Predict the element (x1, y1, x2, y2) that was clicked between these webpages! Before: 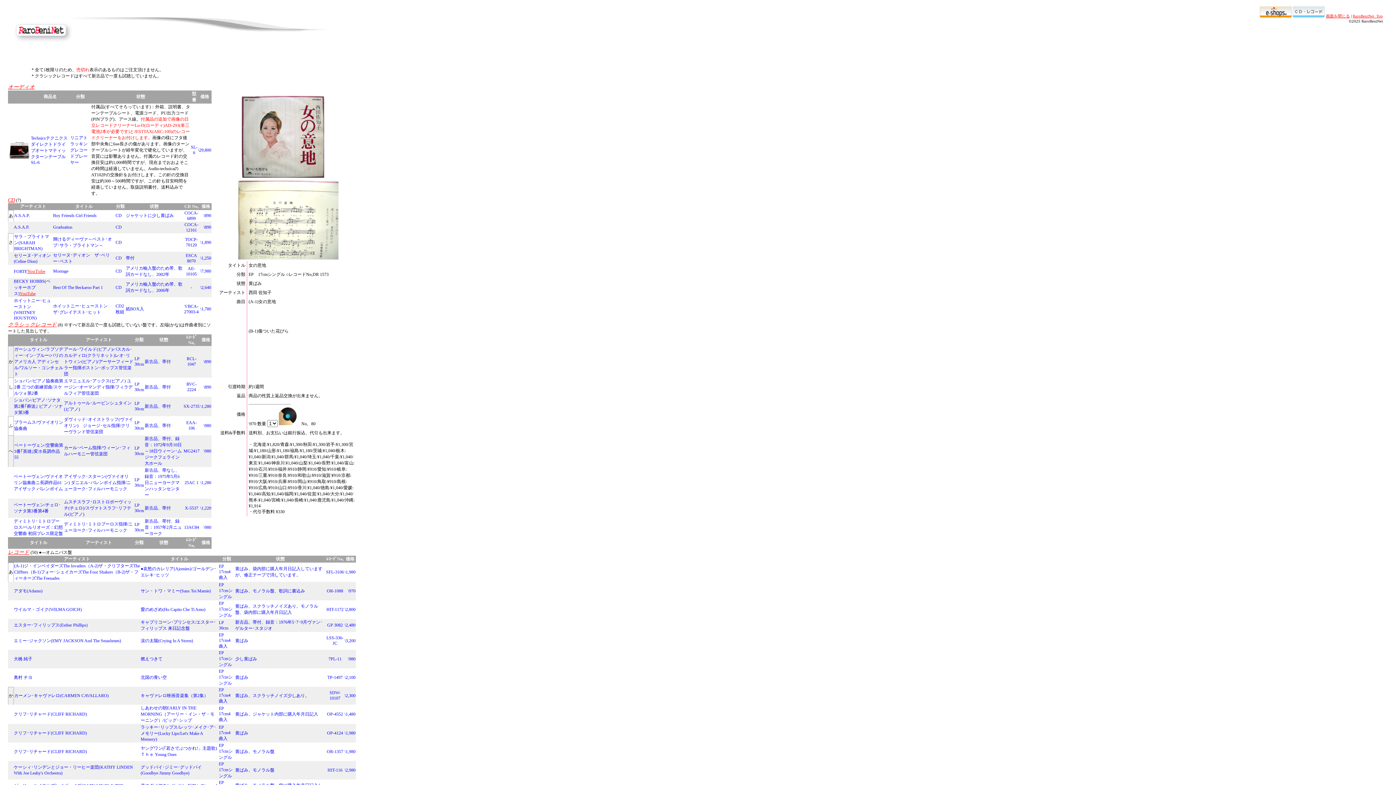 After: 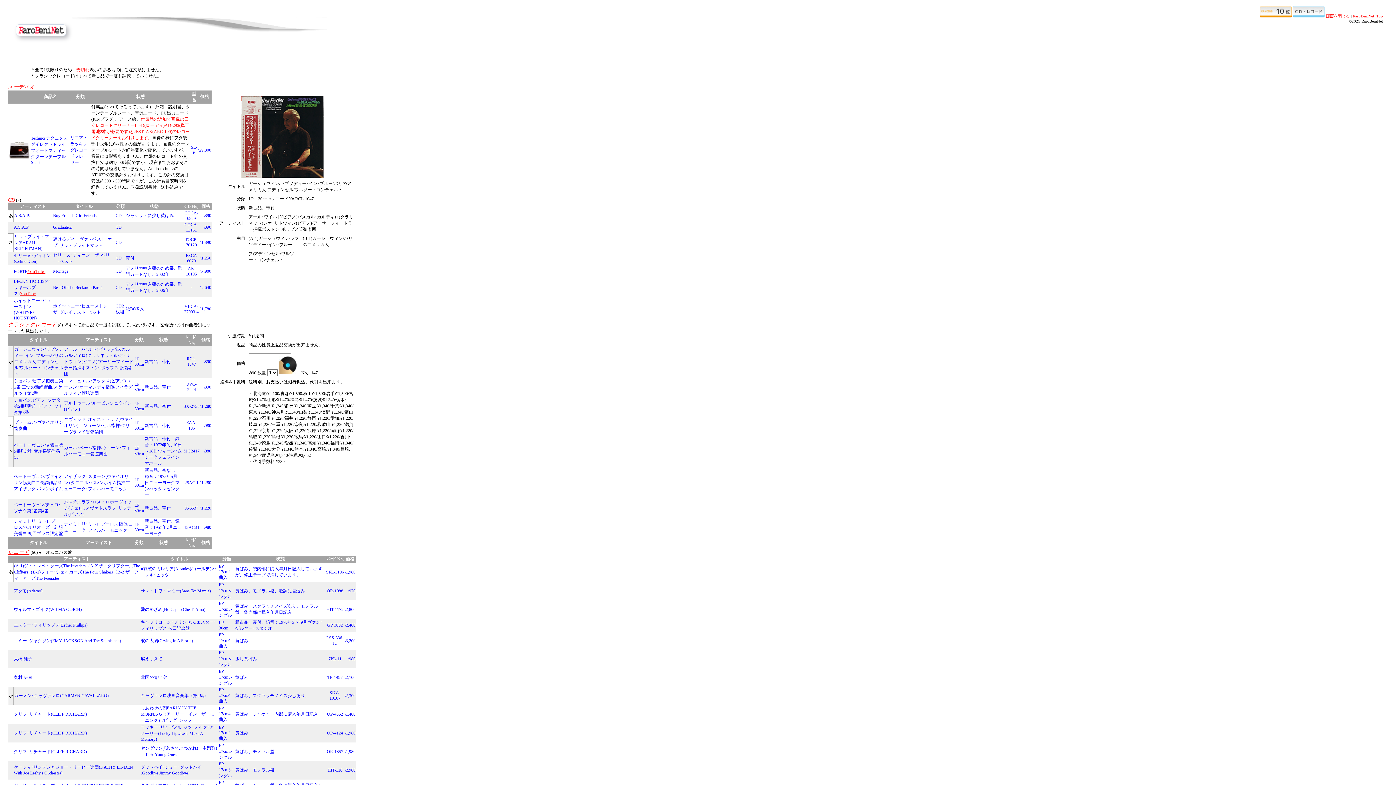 Action: label: LP　30cm bbox: (134, 356, 144, 366)